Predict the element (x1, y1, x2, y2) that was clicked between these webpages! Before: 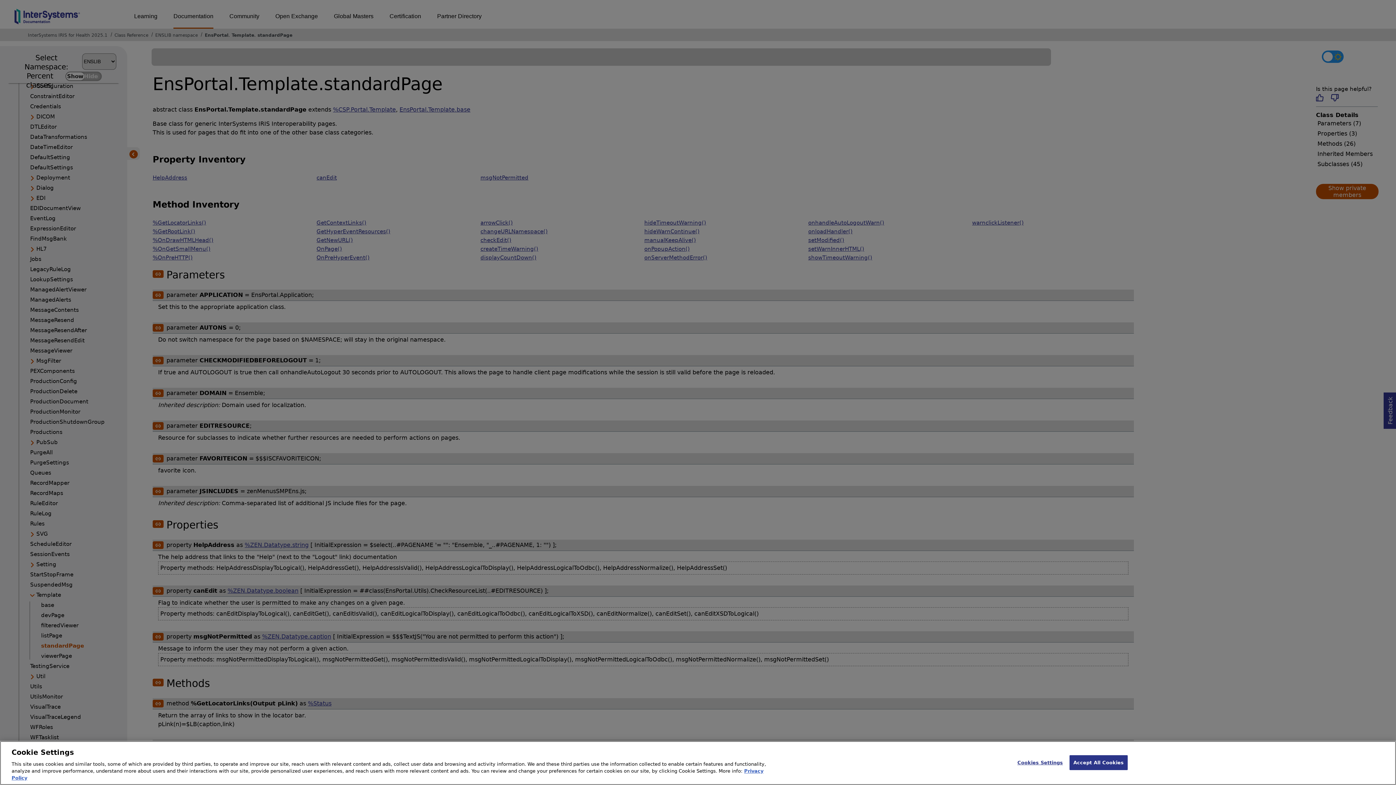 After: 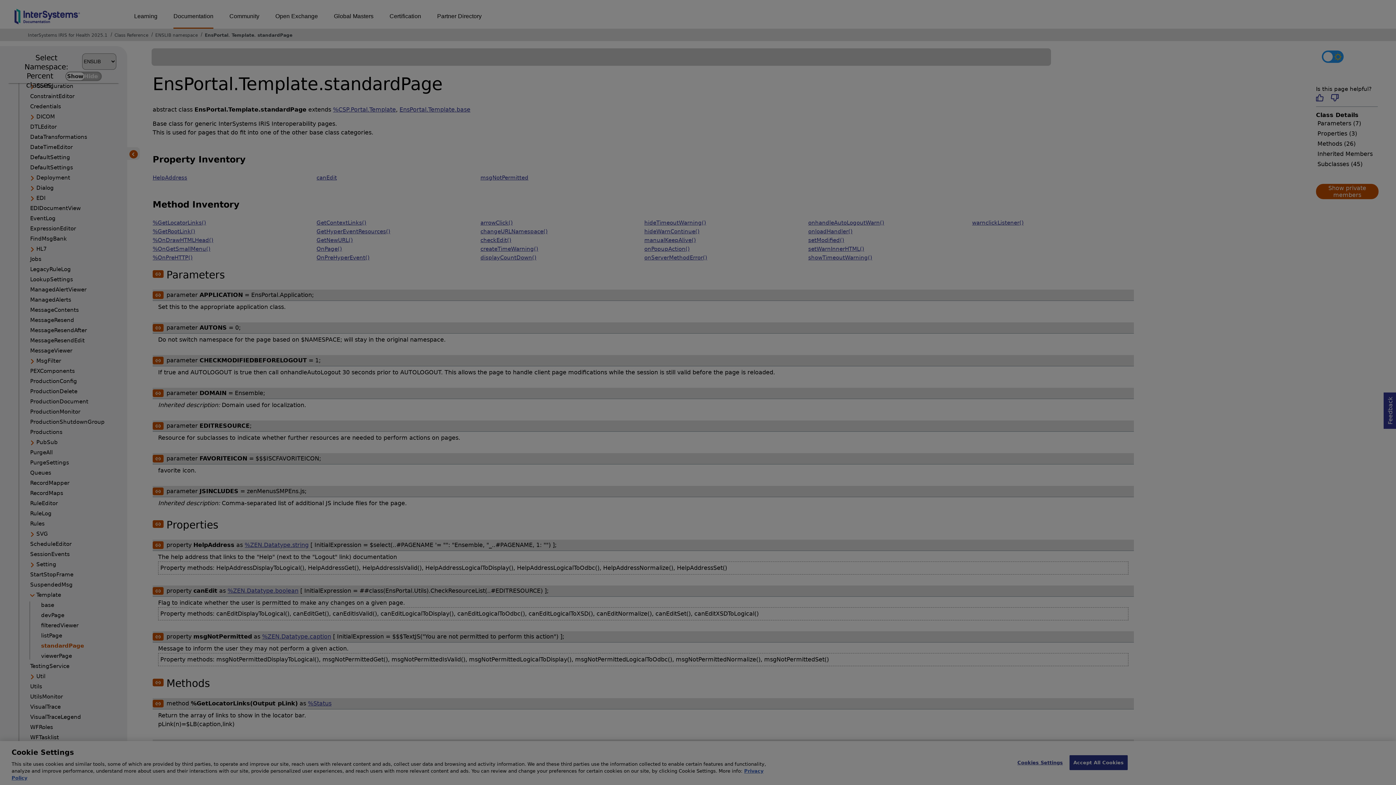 Action: bbox: (1017, 755, 1063, 770) label: Cookies Settings